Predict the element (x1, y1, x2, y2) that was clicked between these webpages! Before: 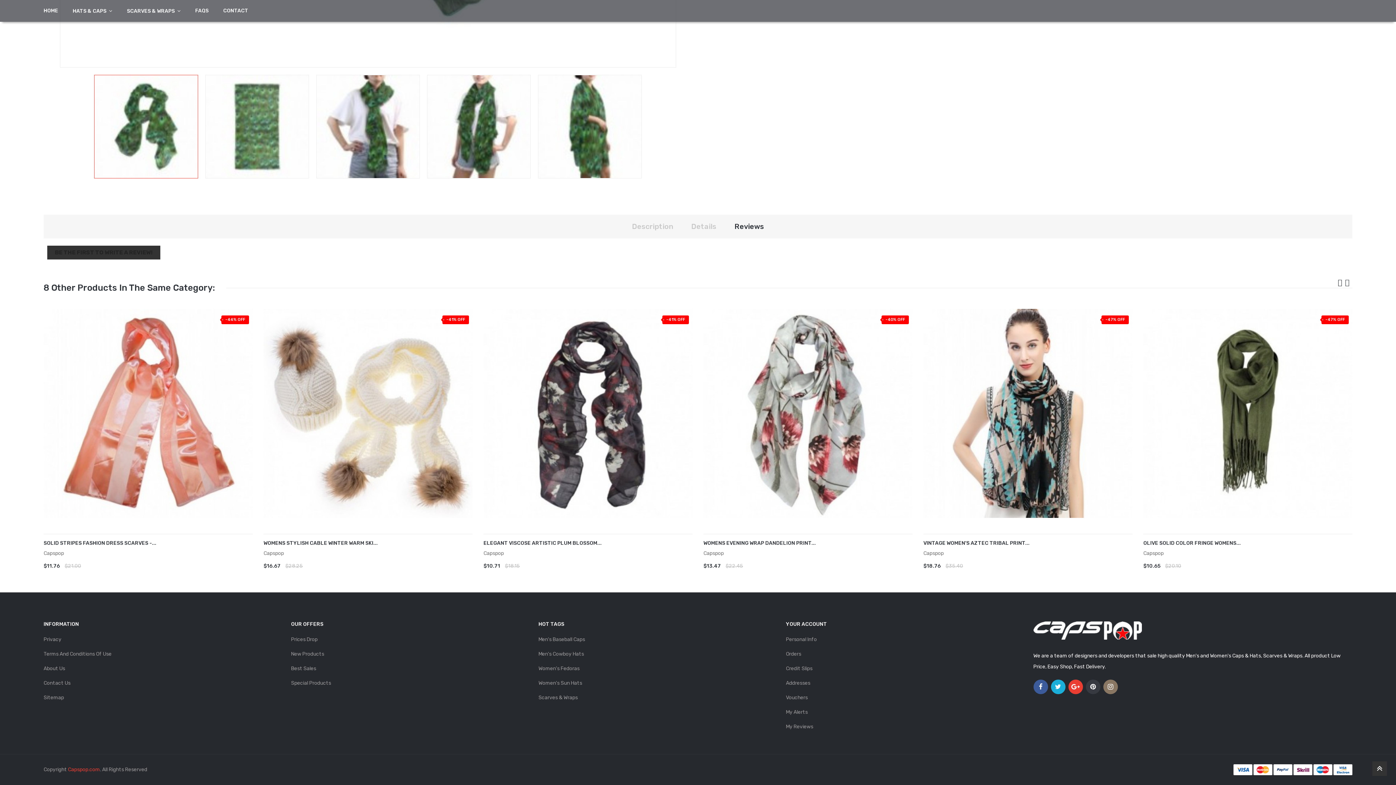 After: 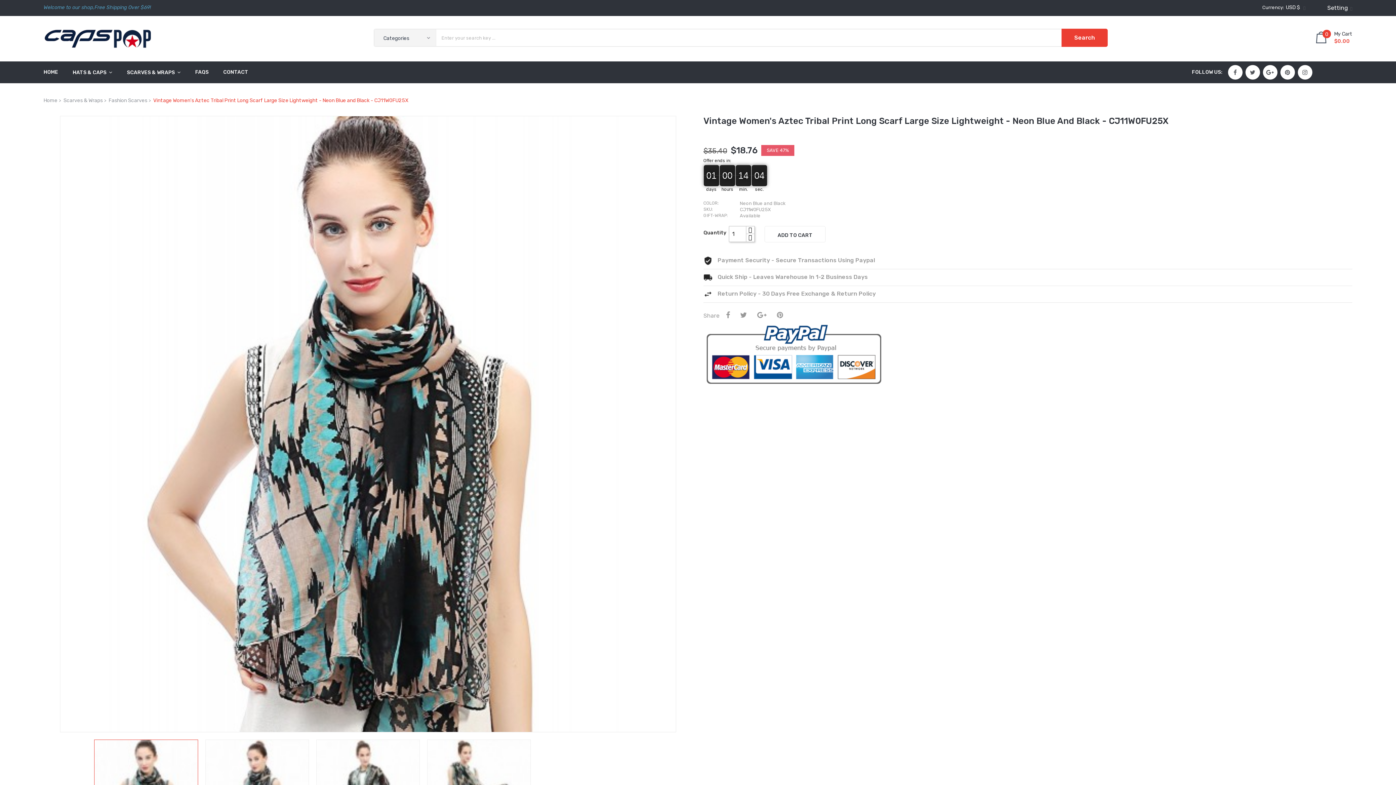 Action: bbox: (1118, 557, 1122, 567) label: Details